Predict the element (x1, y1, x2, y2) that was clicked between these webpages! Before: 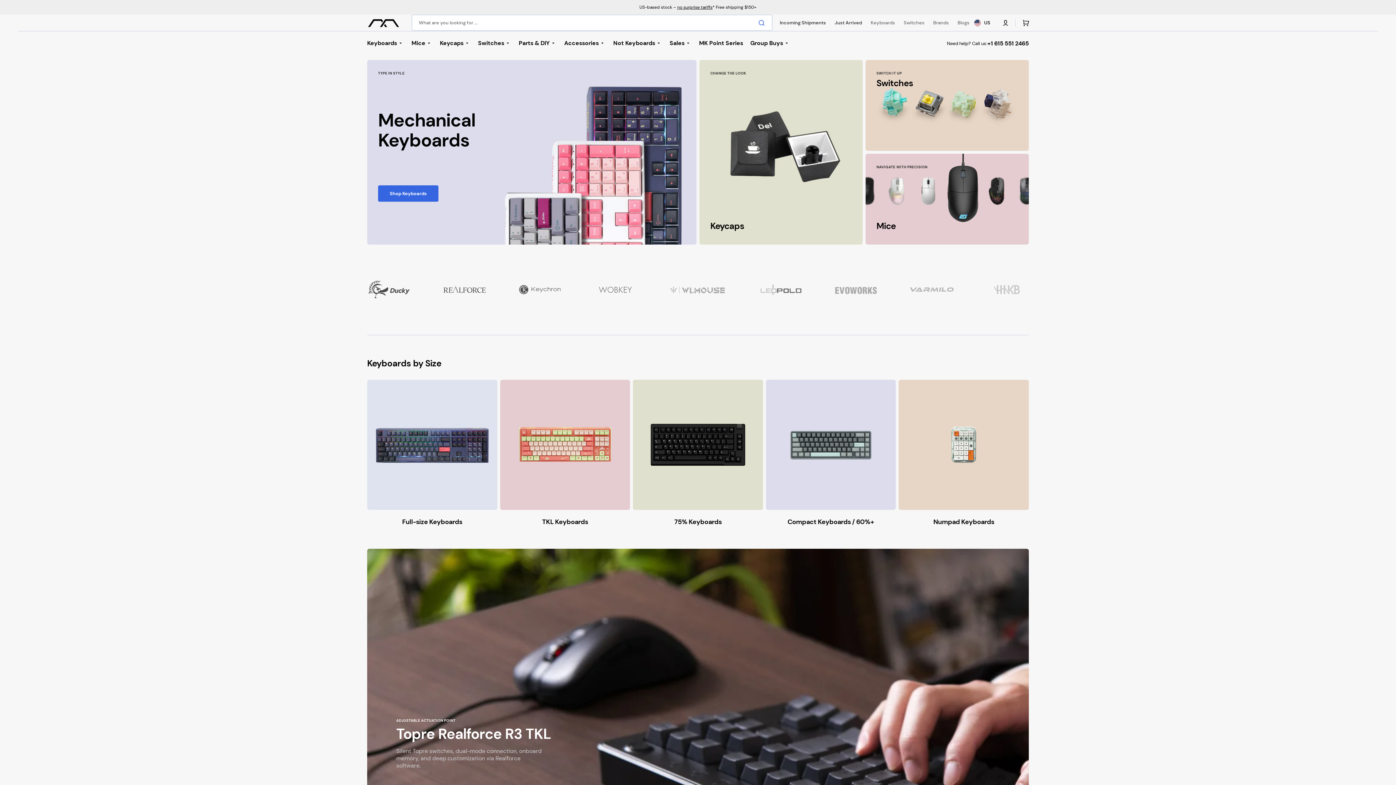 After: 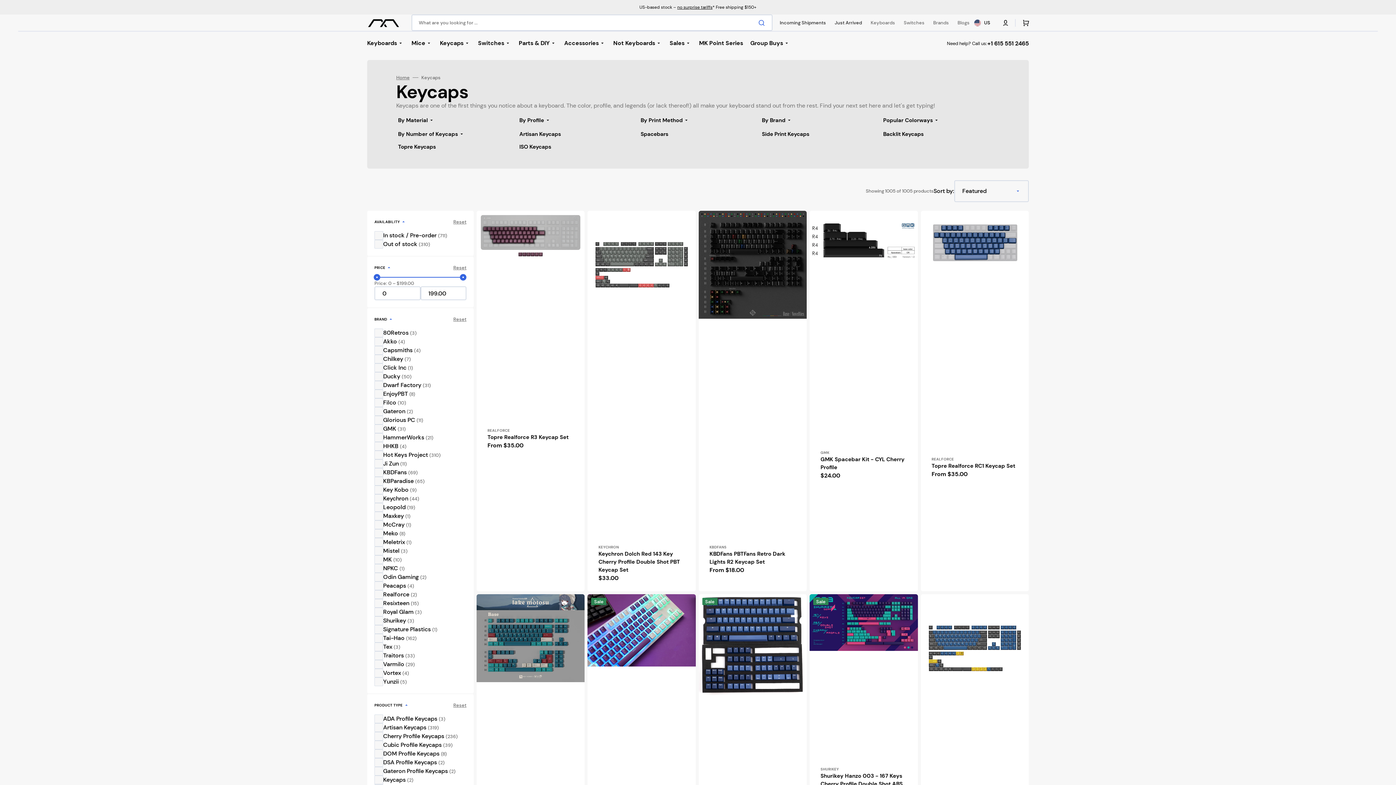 Action: label: Link bbox: (699, 60, 862, 244)